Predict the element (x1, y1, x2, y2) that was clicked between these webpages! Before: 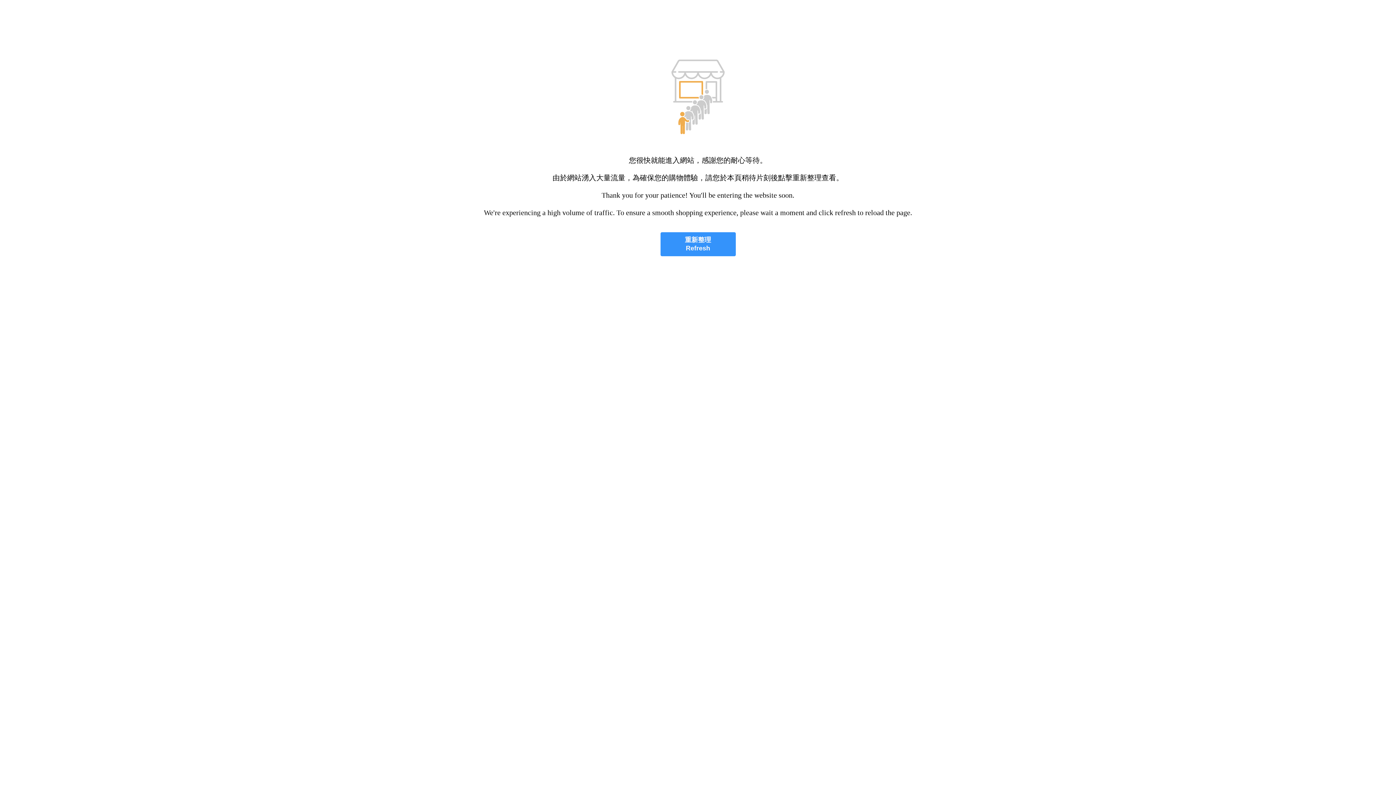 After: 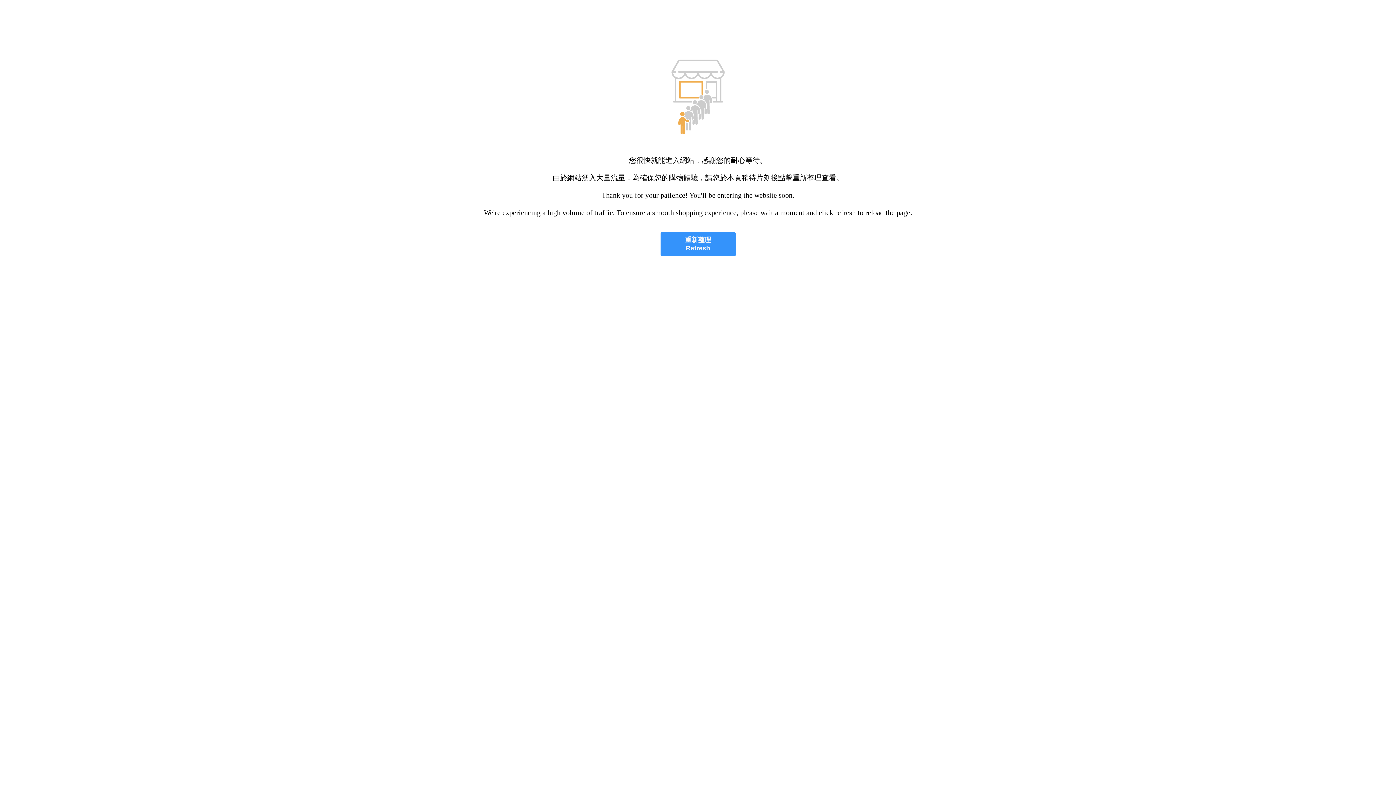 Action: bbox: (660, 232, 735, 256) label: 重新整理
Refresh